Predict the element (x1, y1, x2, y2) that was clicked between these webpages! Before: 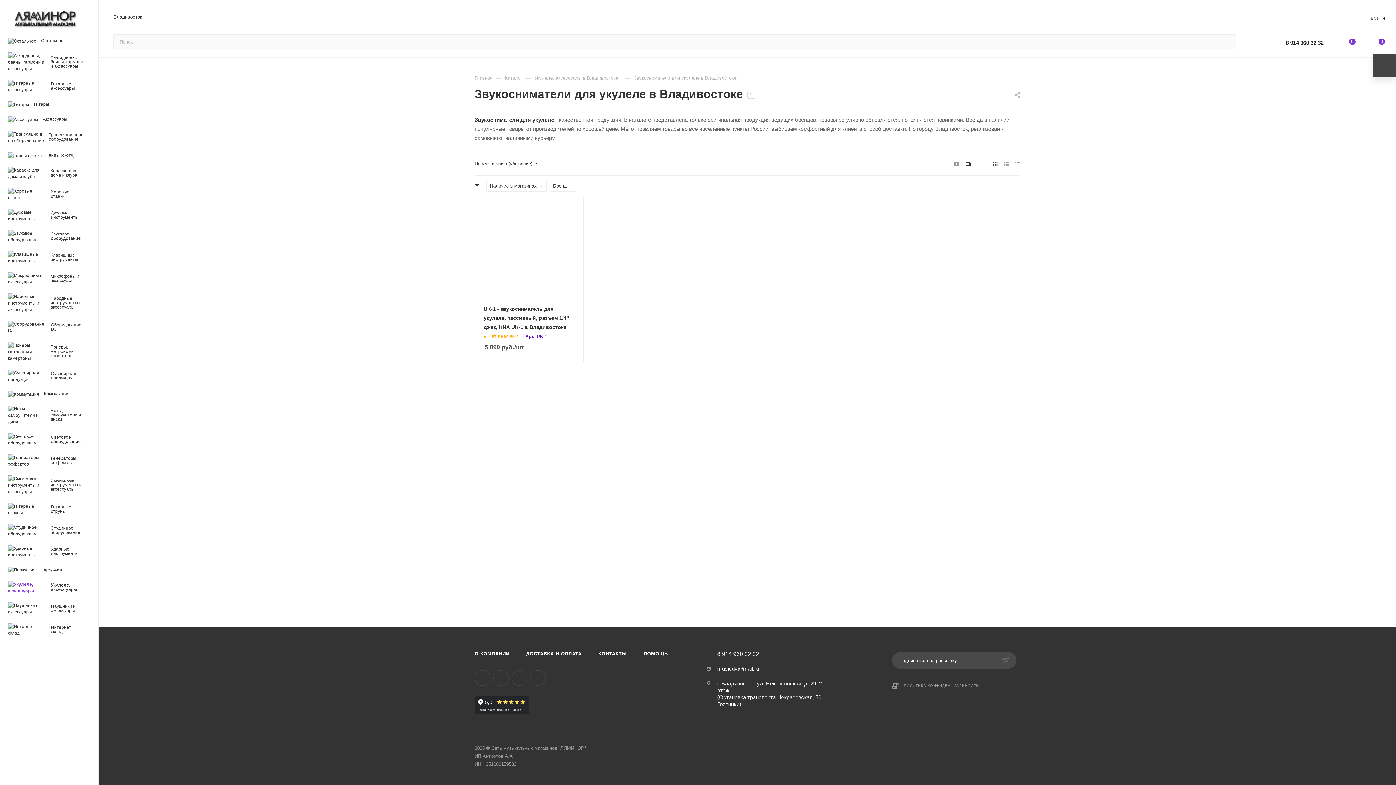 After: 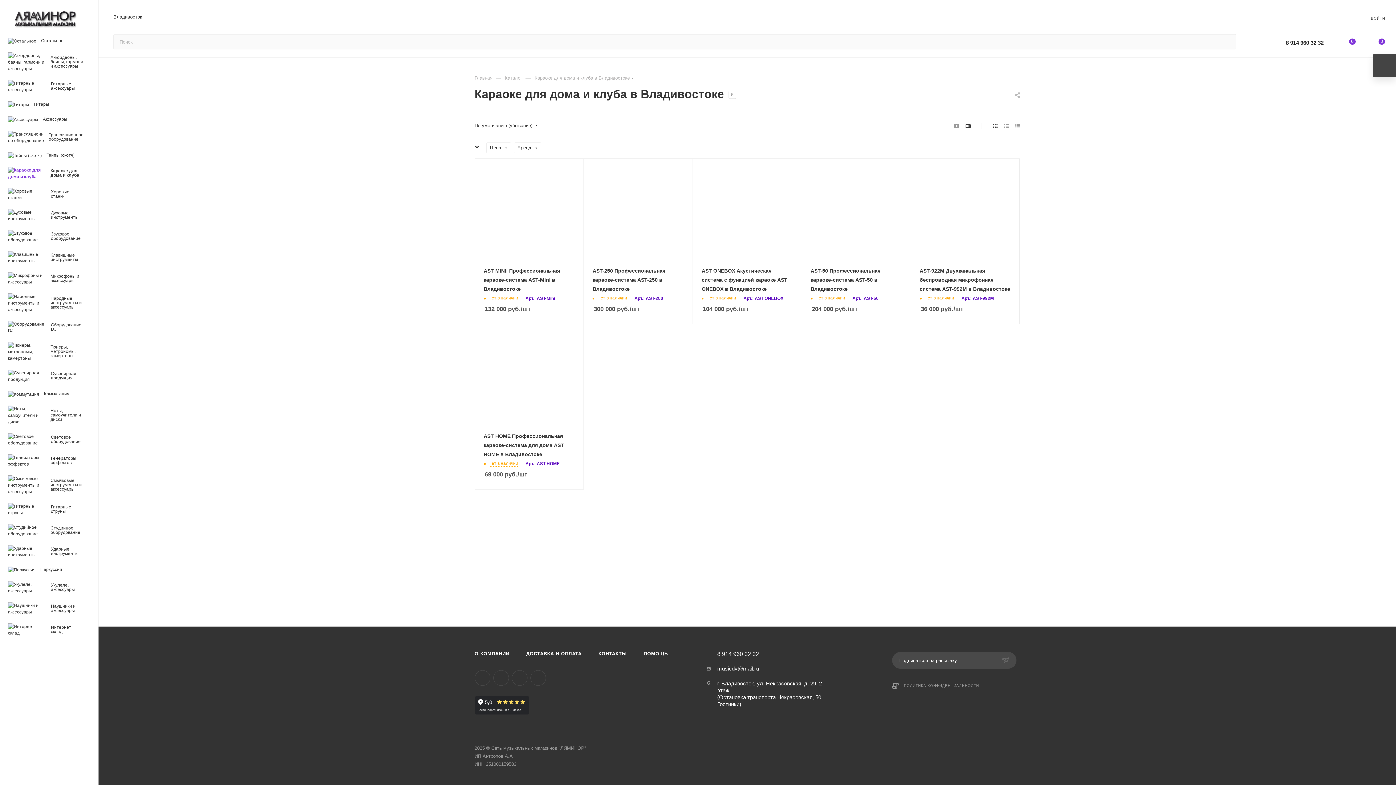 Action: label: 	Караоке для дома и клуба bbox: (2, 162, 98, 184)